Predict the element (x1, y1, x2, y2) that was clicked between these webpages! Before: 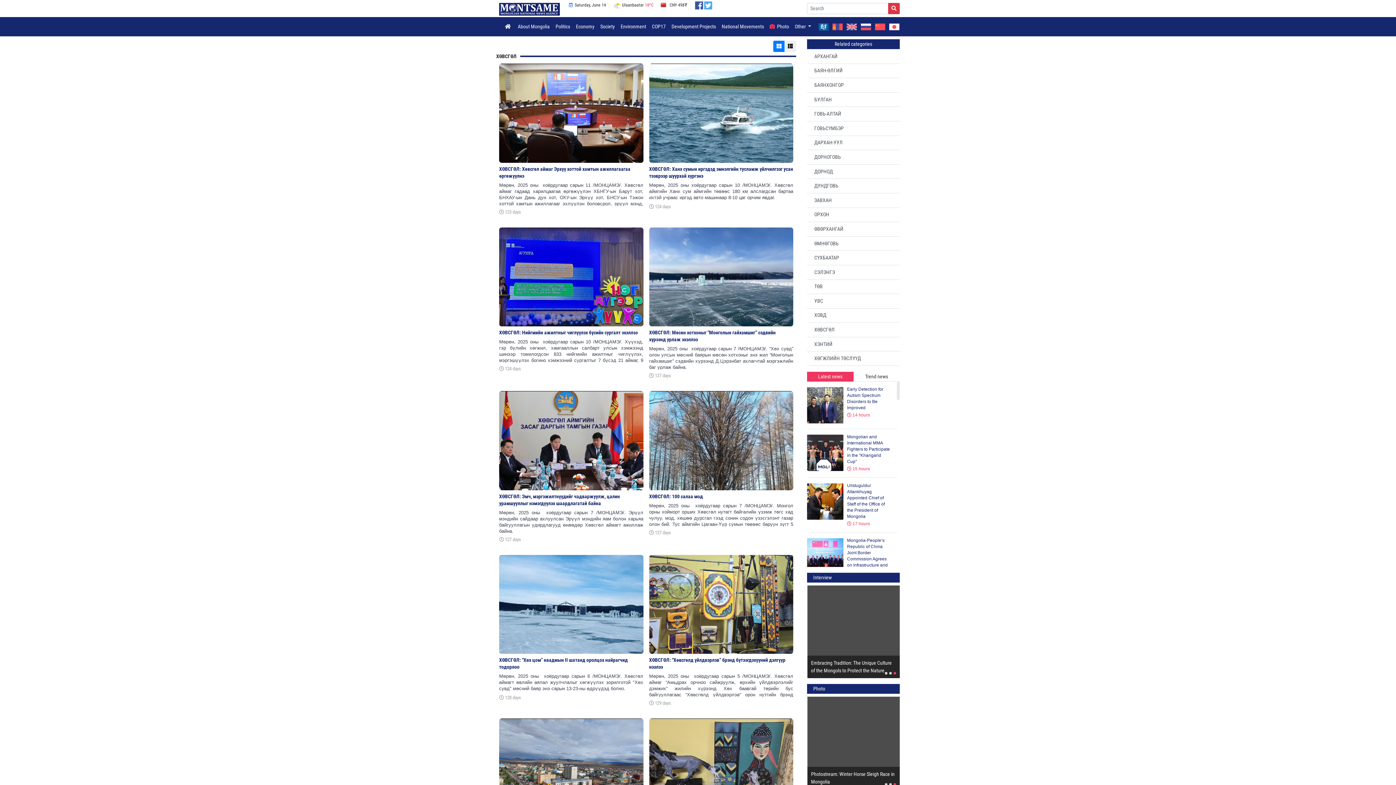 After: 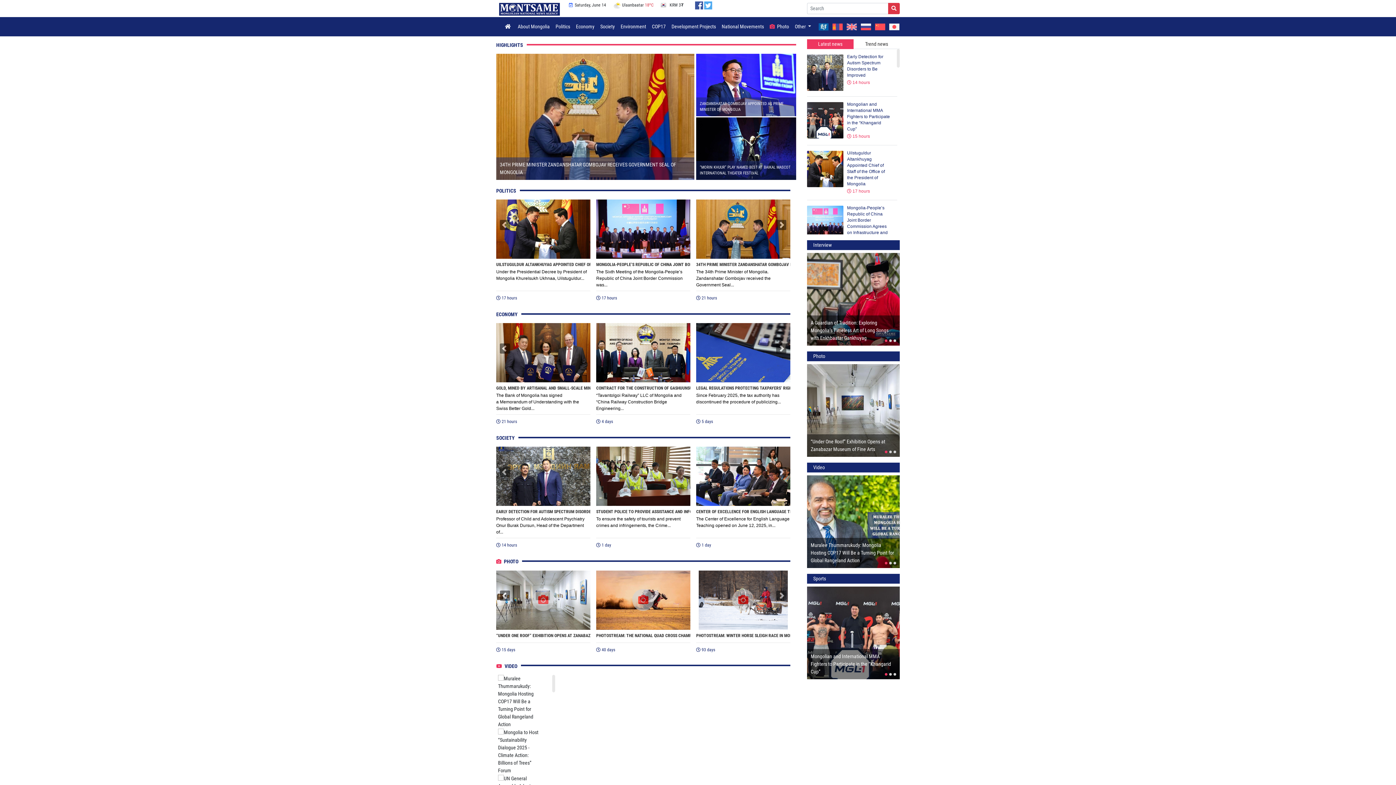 Action: bbox: (496, 0, 554, 5)